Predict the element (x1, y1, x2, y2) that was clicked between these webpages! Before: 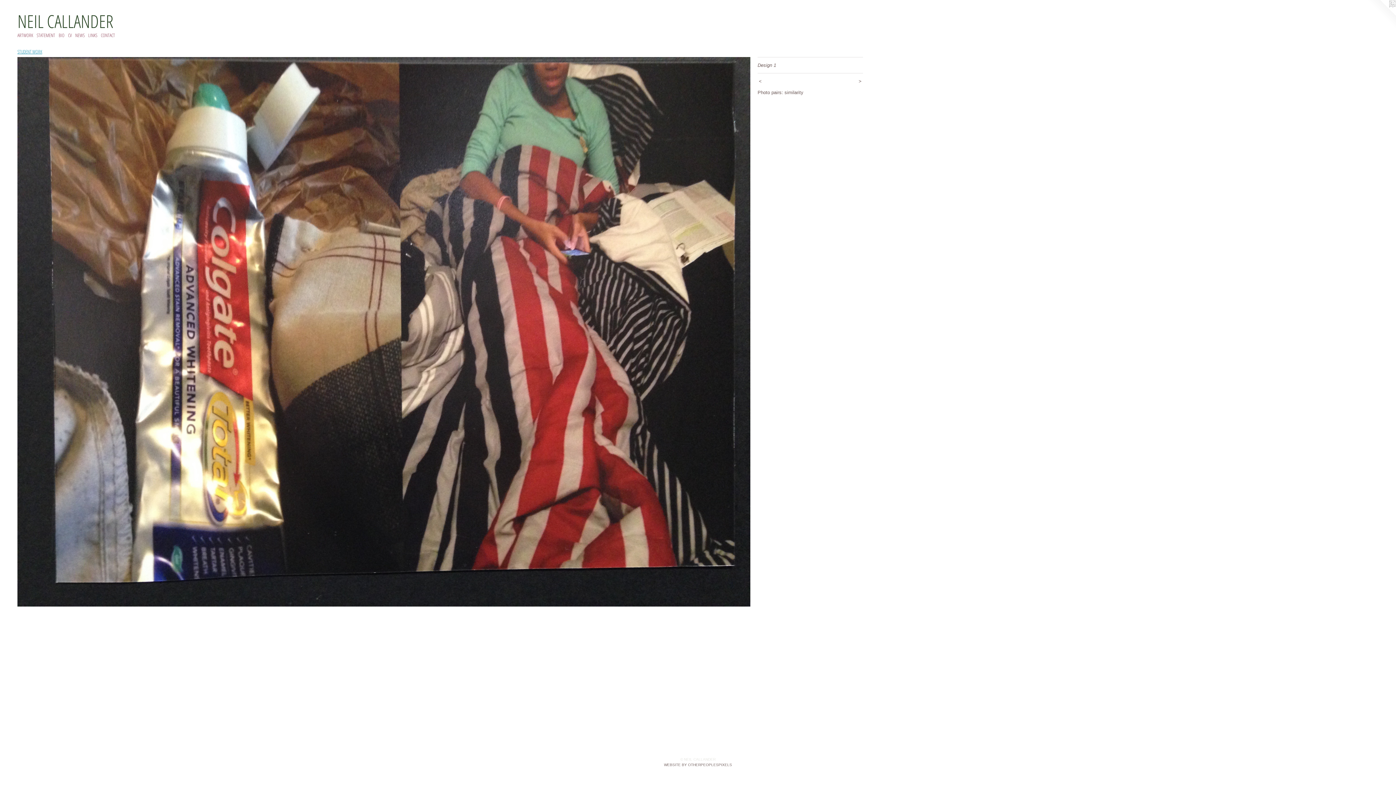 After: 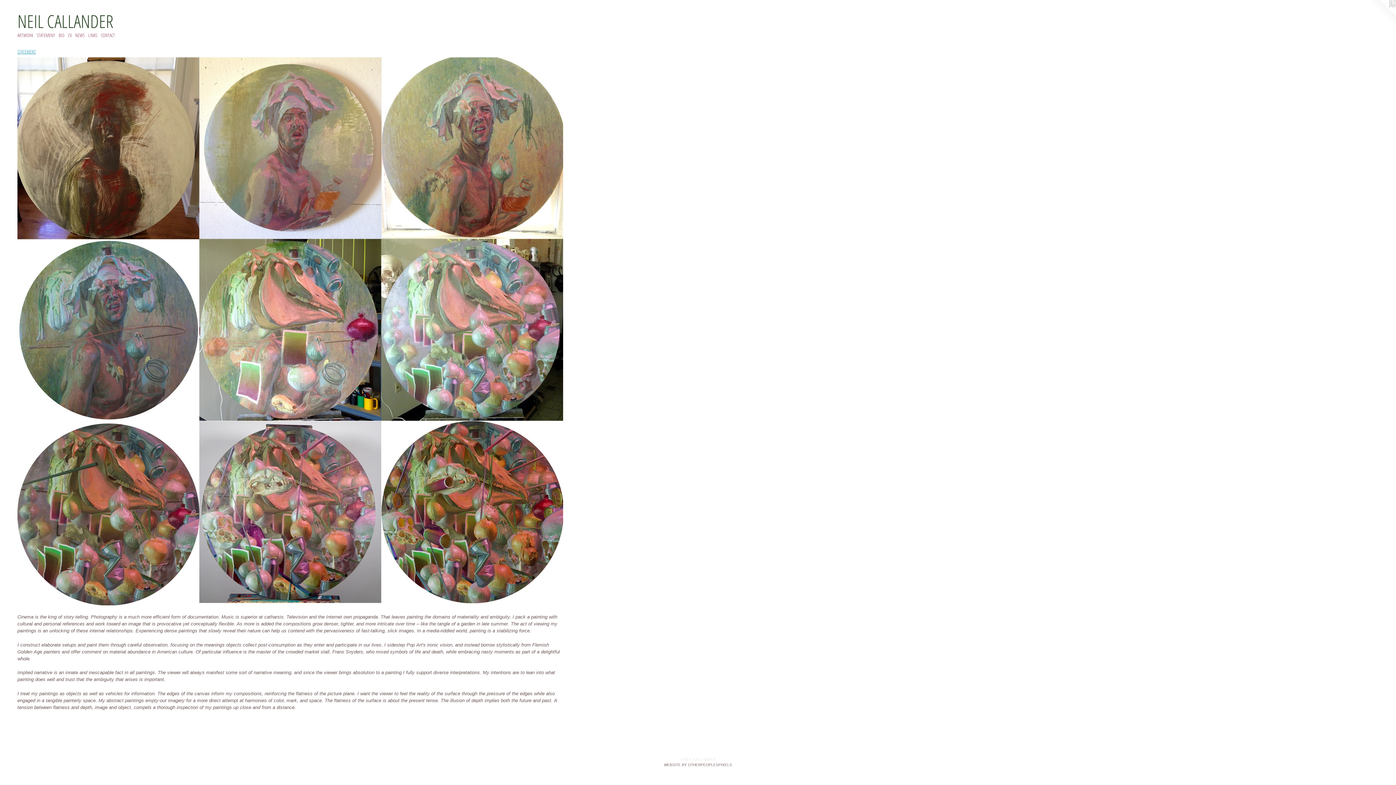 Action: bbox: (34, 31, 56, 38) label: STATEMENT